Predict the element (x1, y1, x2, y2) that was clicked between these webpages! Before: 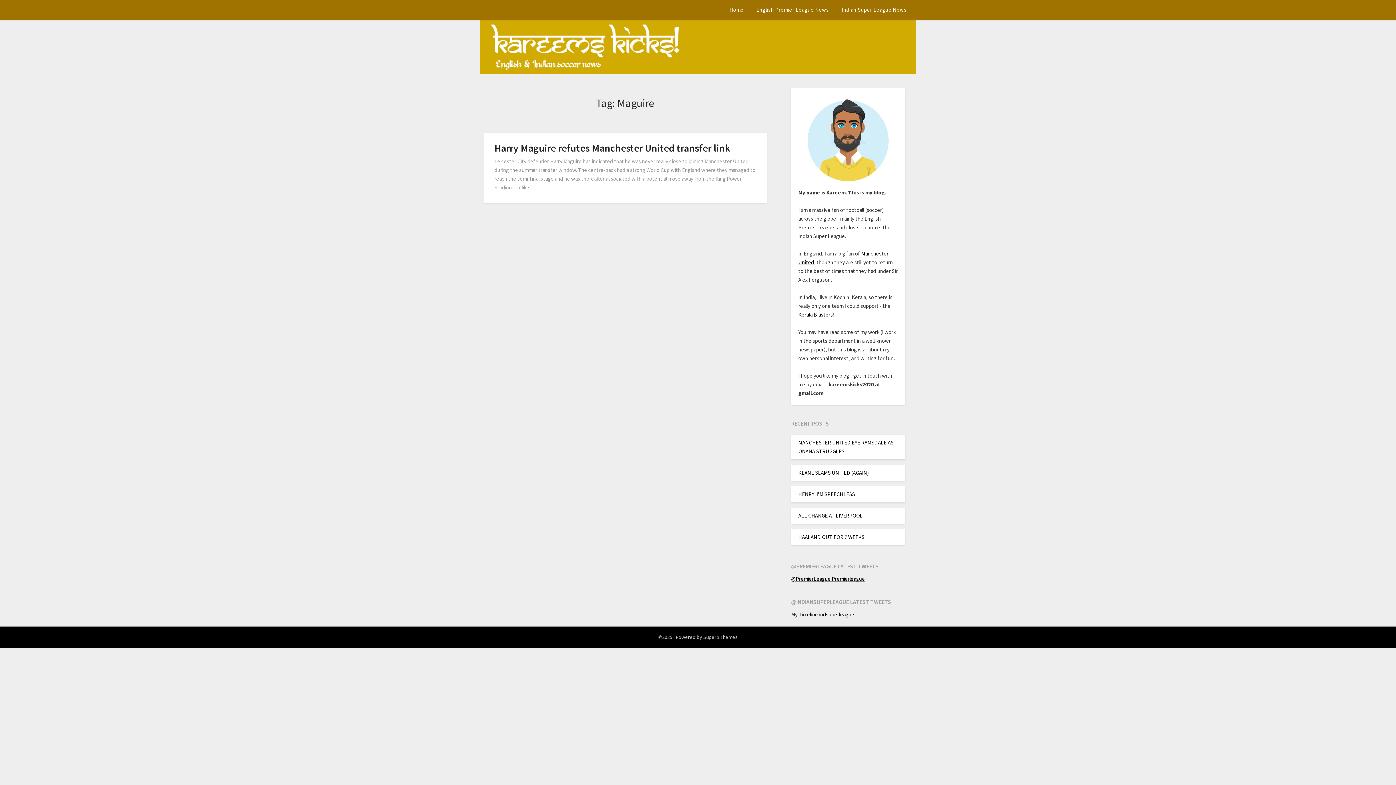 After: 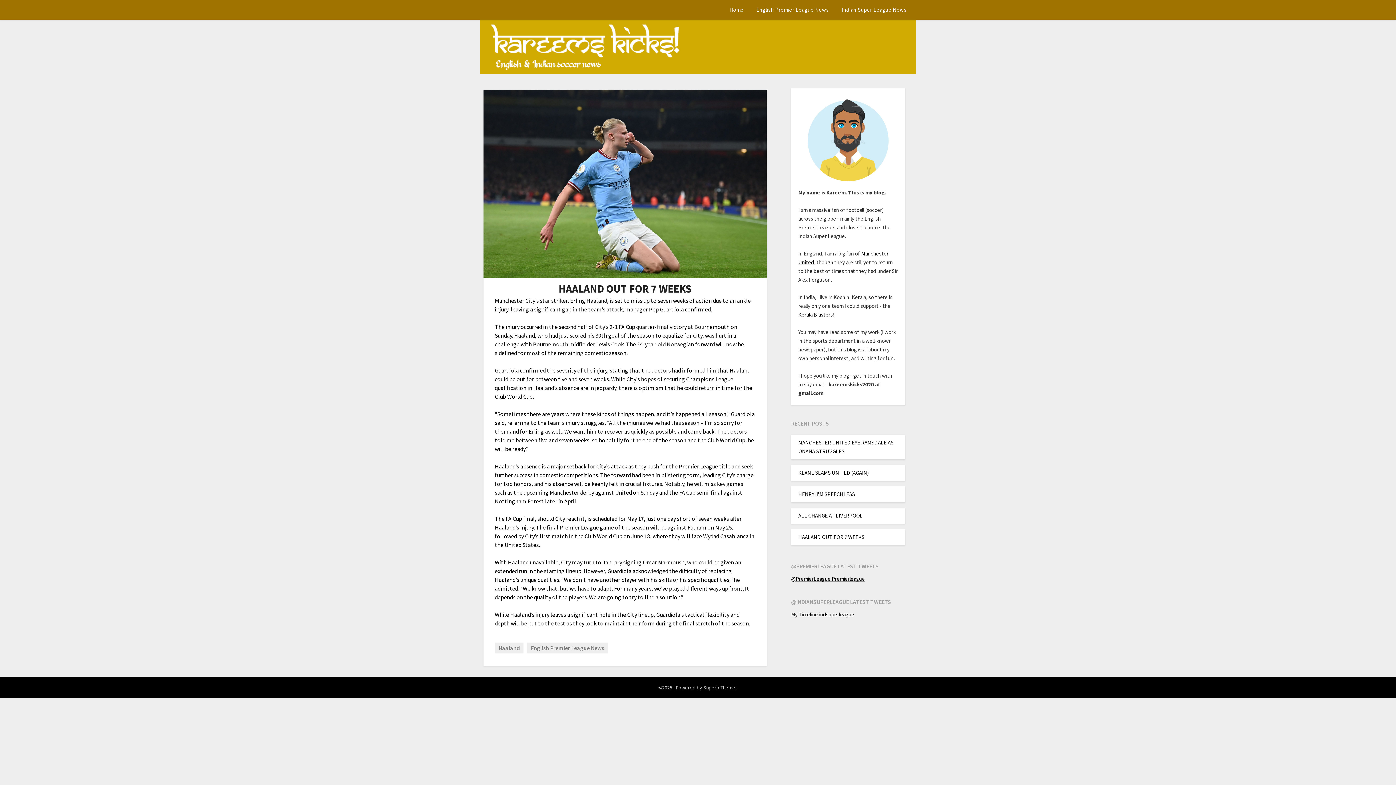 Action: label: HAALAND OUT FOR 7 WEEKS bbox: (798, 533, 864, 540)